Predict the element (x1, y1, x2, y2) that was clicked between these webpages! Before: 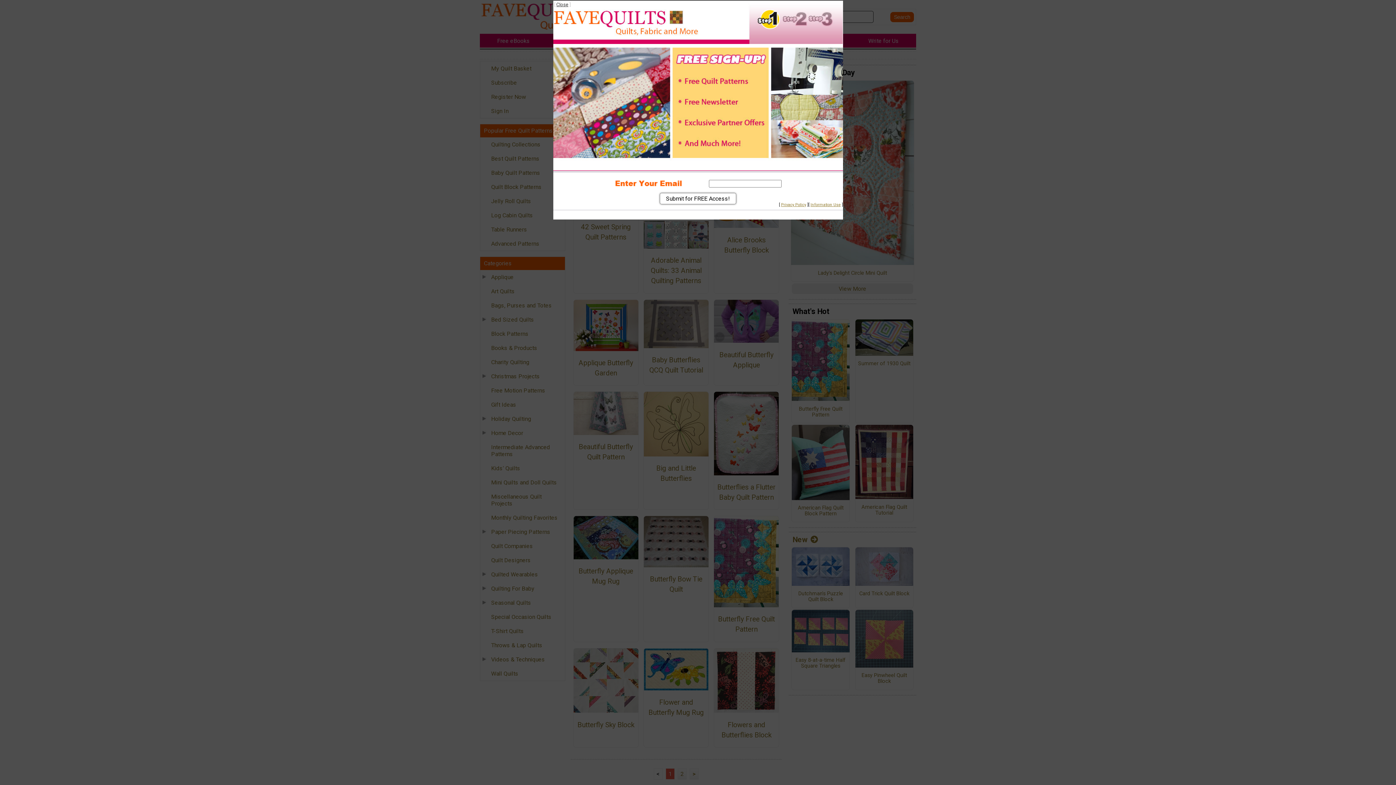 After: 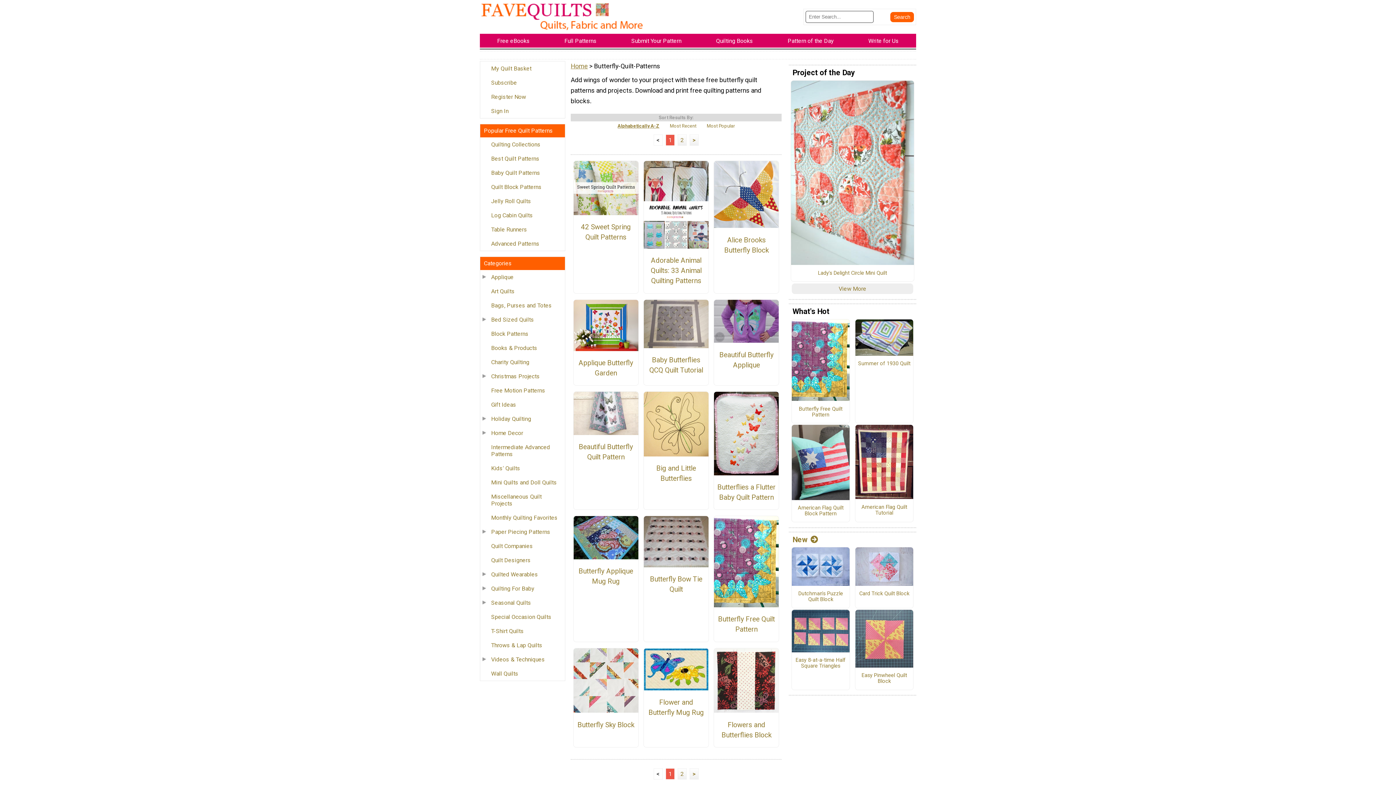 Action: bbox: (556, 1, 568, 7) label: Close